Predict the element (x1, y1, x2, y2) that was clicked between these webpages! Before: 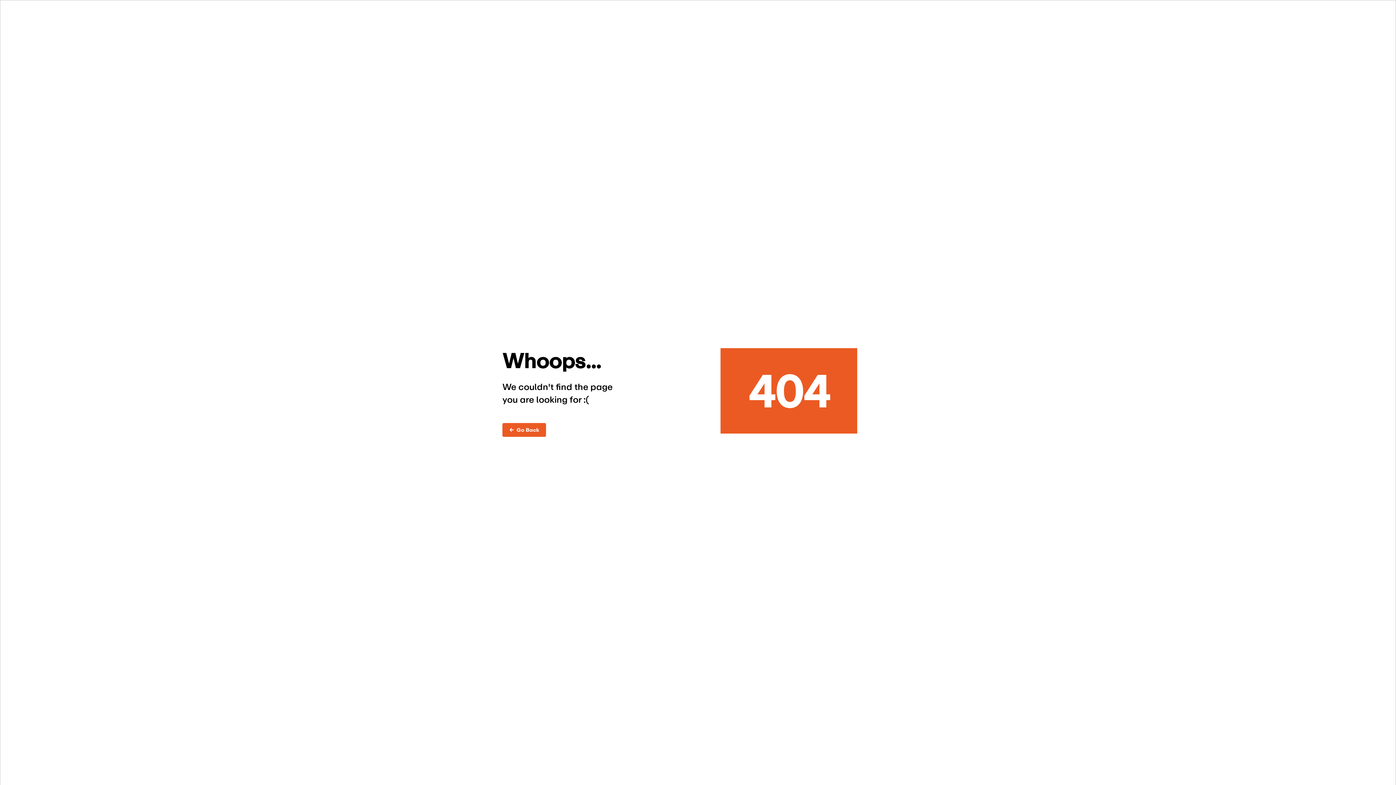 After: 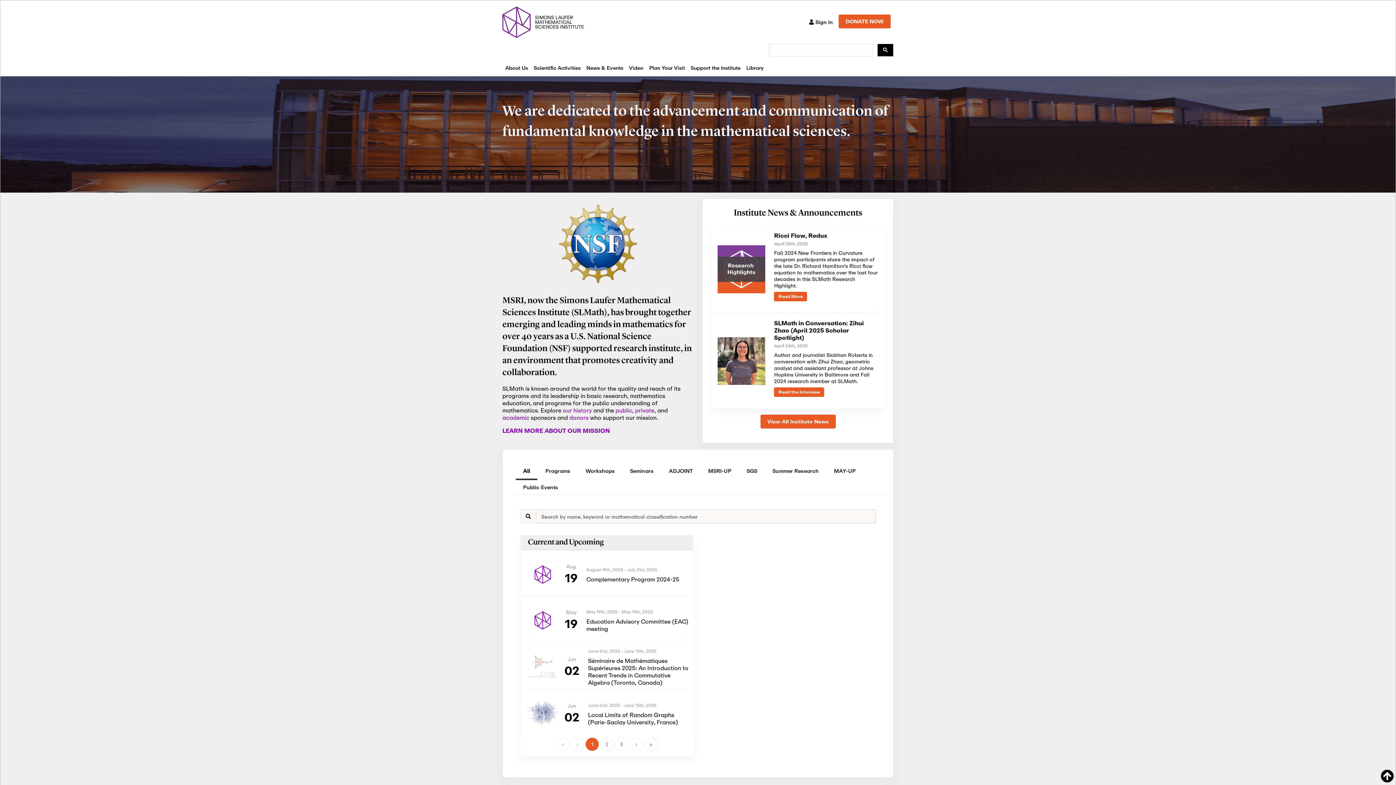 Action: label: ←  Go Back bbox: (502, 423, 546, 436)